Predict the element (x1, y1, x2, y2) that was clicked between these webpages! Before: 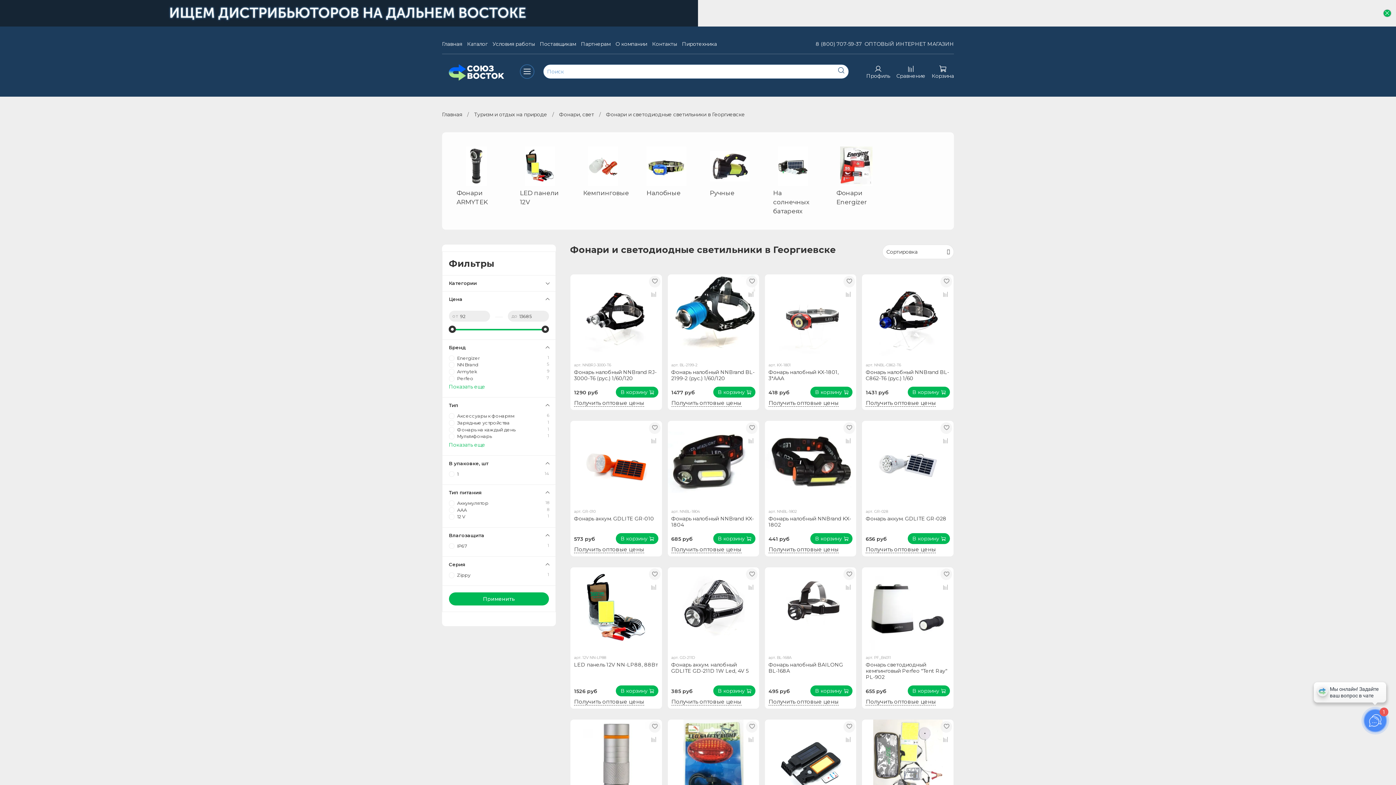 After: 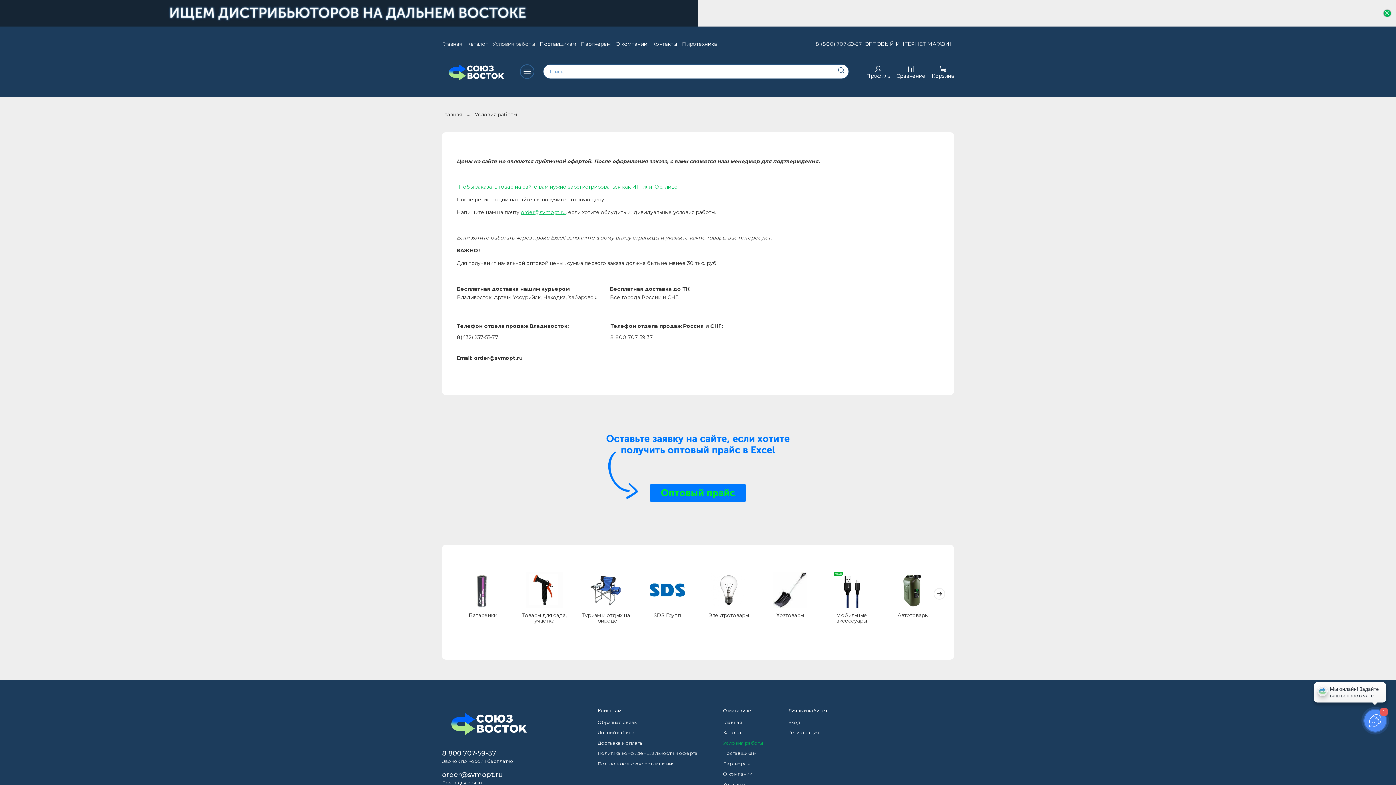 Action: label: Получить оптовые цены bbox: (671, 698, 741, 705)